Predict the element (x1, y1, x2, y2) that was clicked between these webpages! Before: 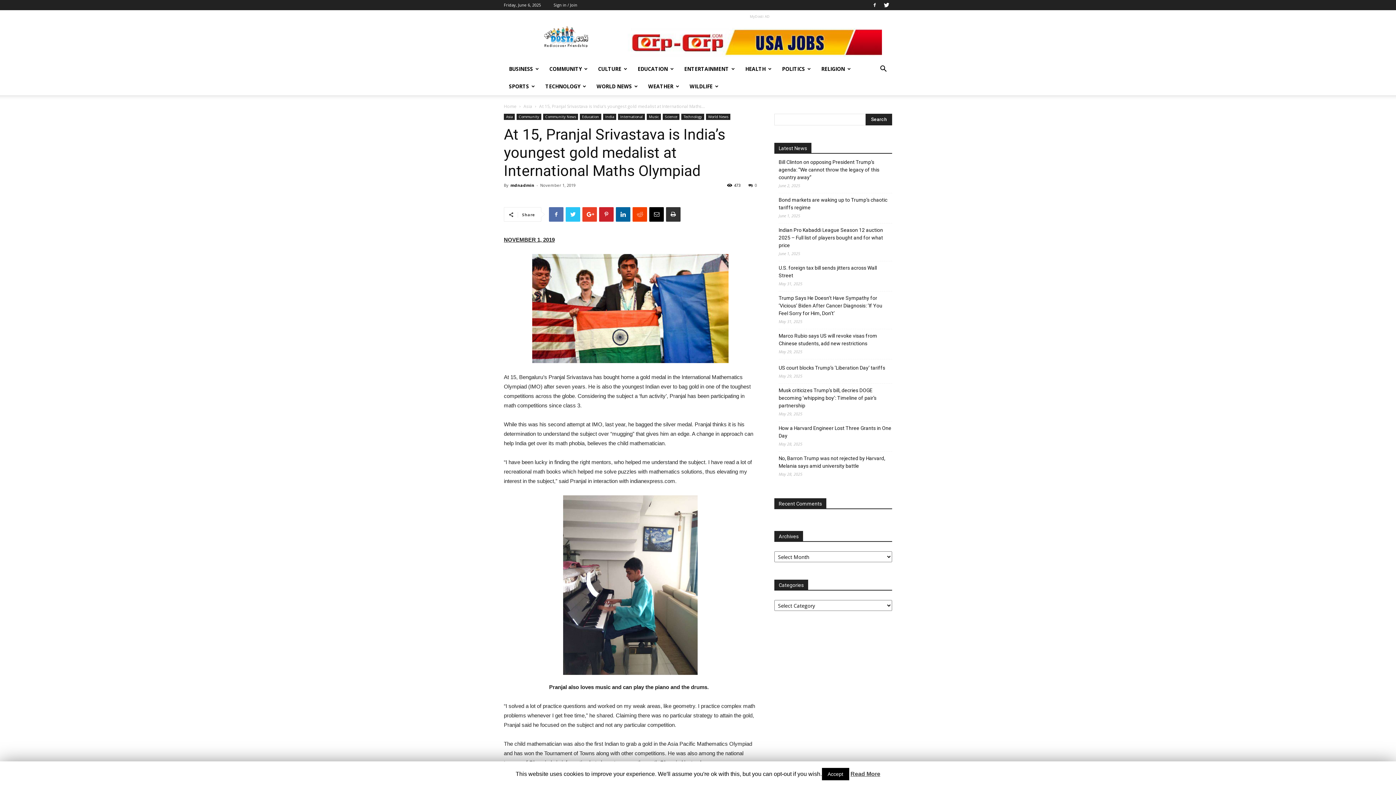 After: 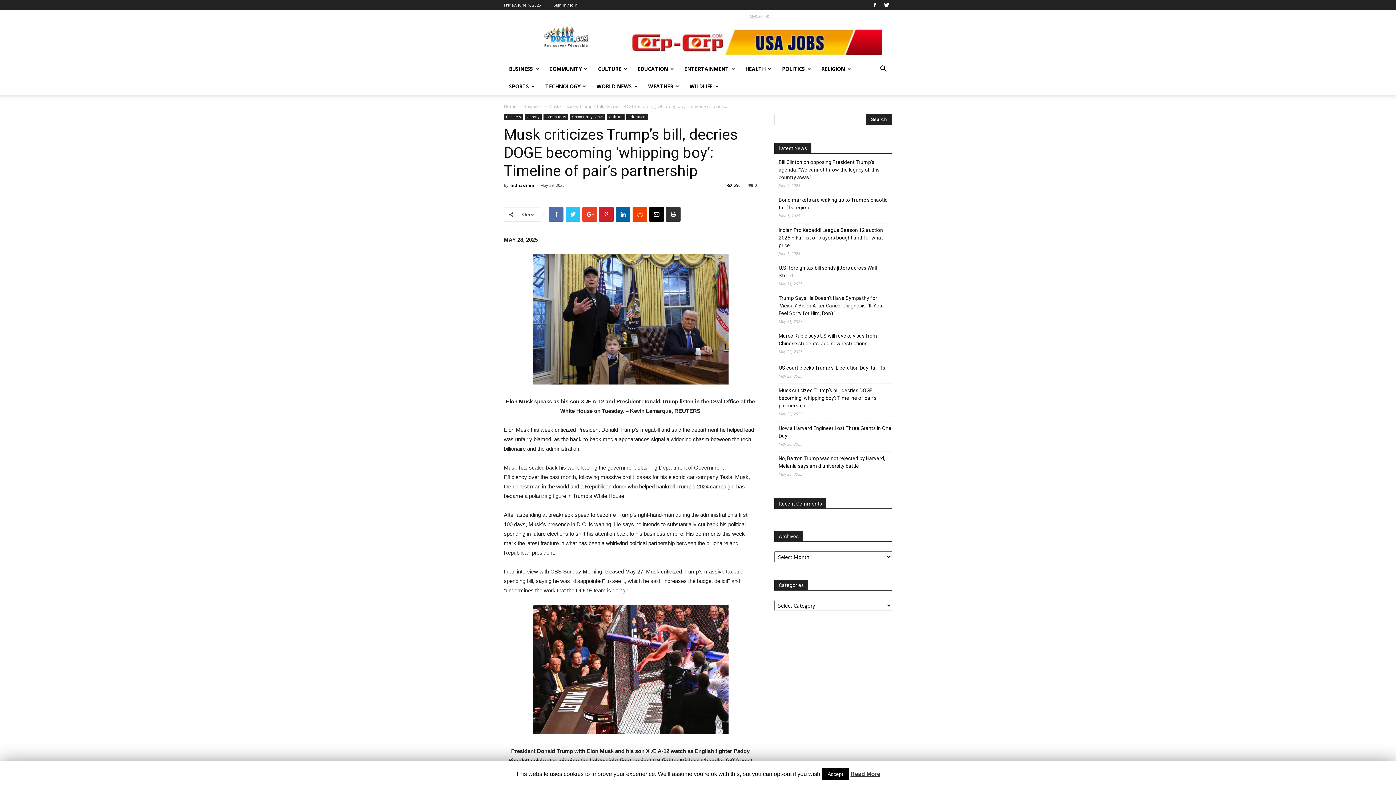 Action: bbox: (778, 386, 892, 409) label: Musk criticizes Trump’s bill, decries DOGE becoming ‘whipping boy’: Timeline of pair’s partnership